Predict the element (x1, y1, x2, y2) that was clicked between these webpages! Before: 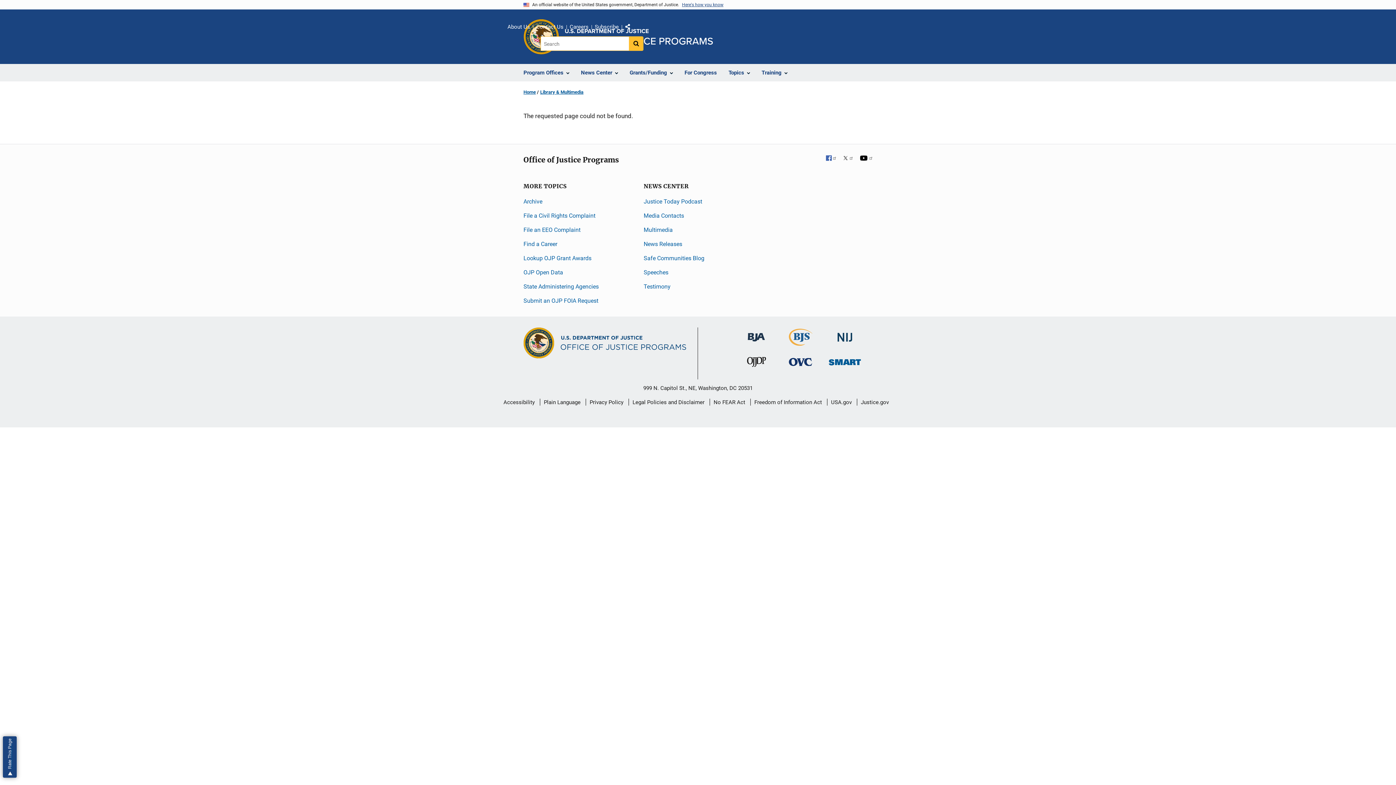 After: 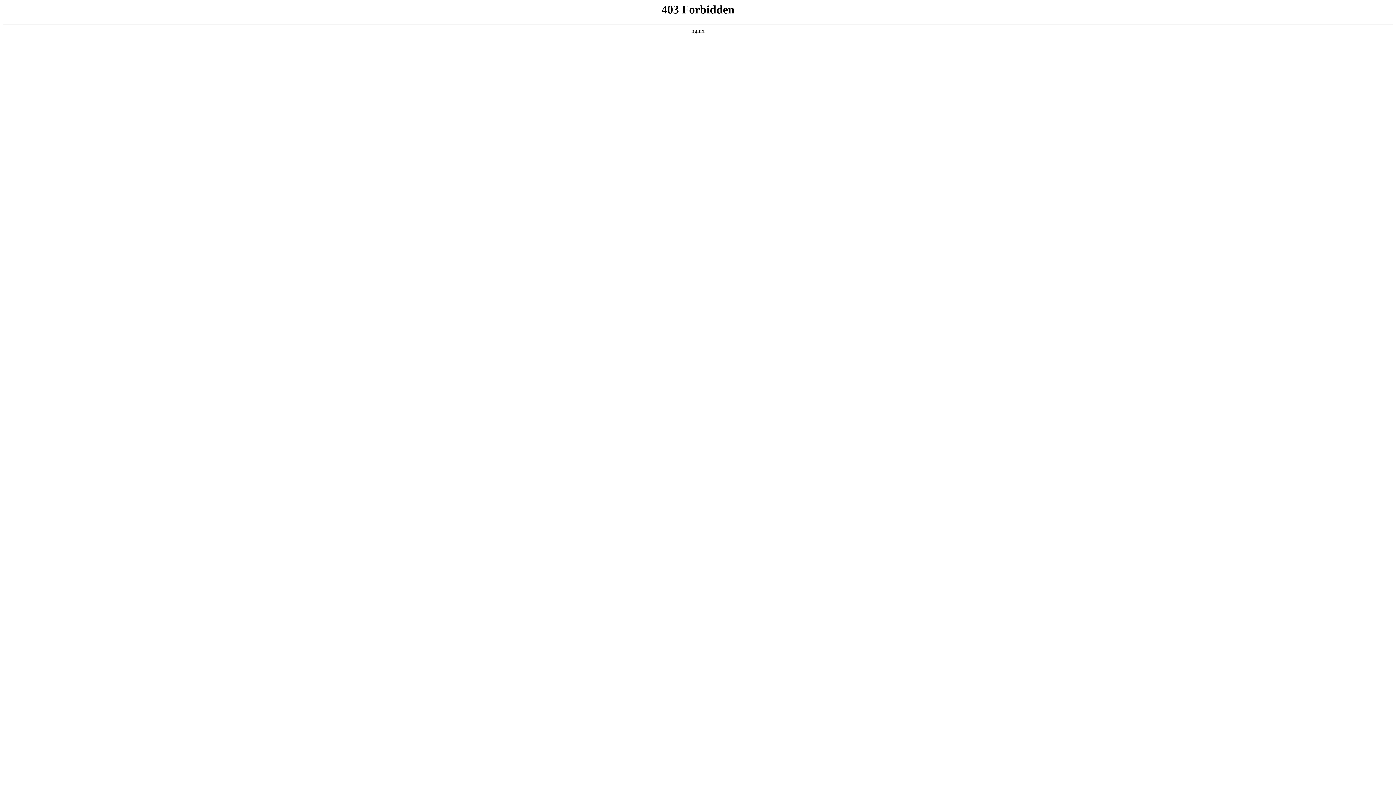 Action: bbox: (523, 269, 563, 276) label: OJP Open Data